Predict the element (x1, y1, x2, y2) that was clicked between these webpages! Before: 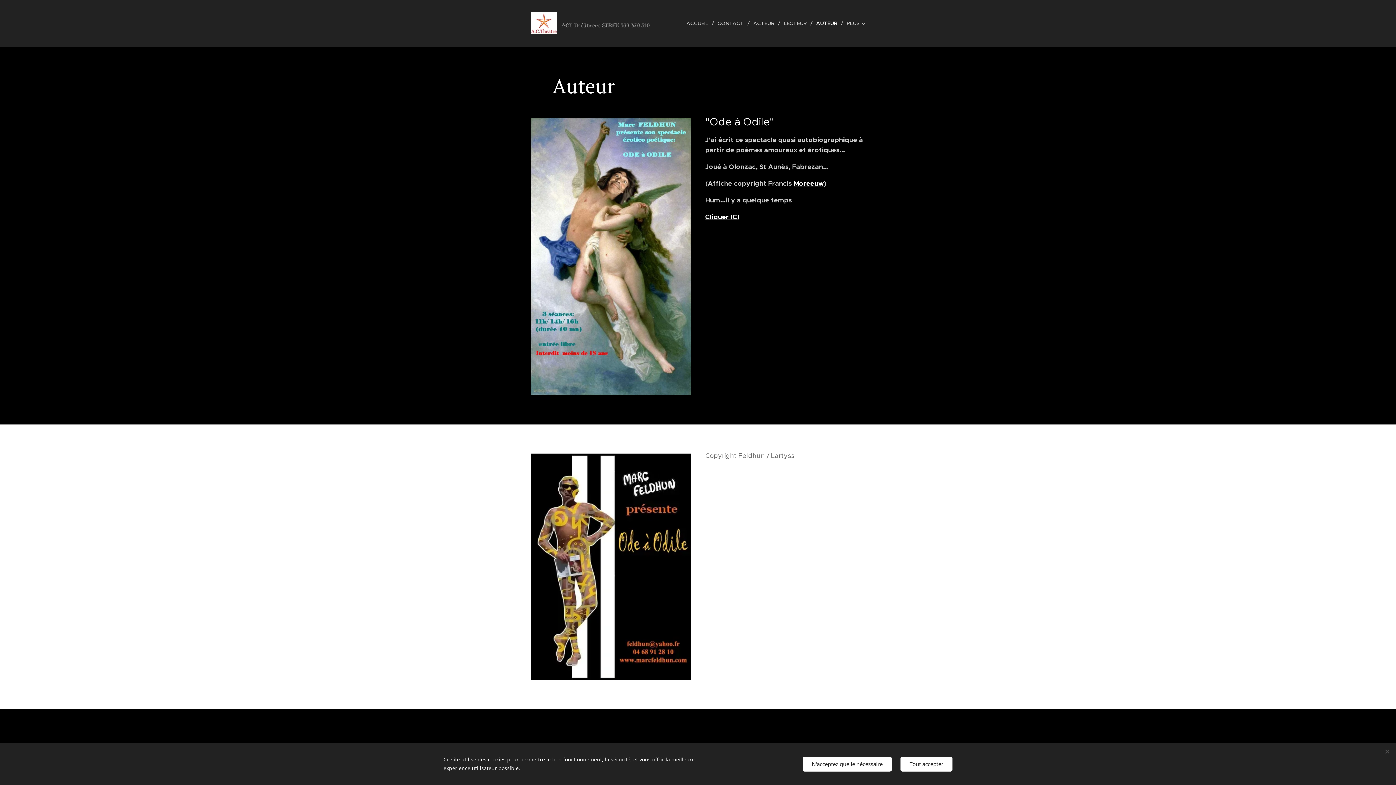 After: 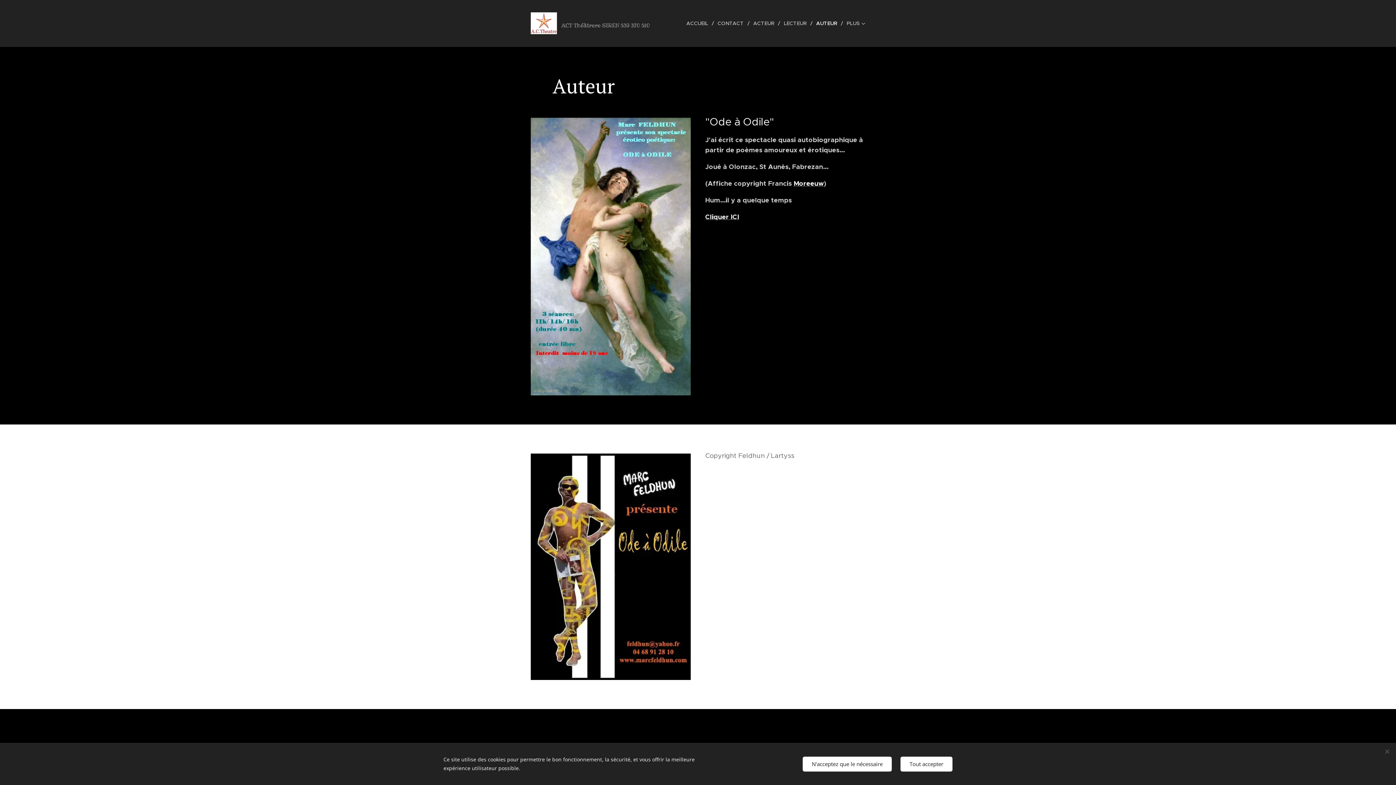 Action: label: AUTEUR bbox: (812, 14, 843, 32)